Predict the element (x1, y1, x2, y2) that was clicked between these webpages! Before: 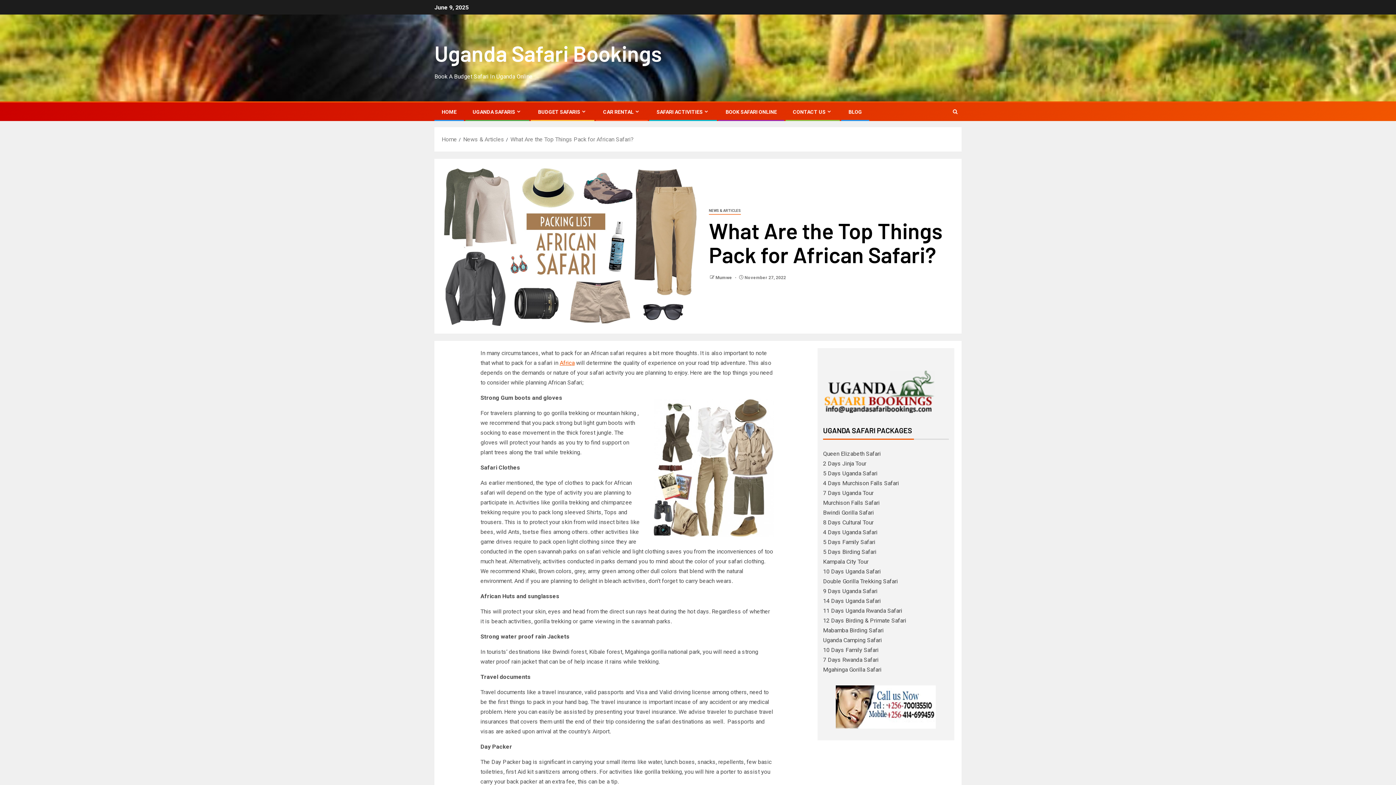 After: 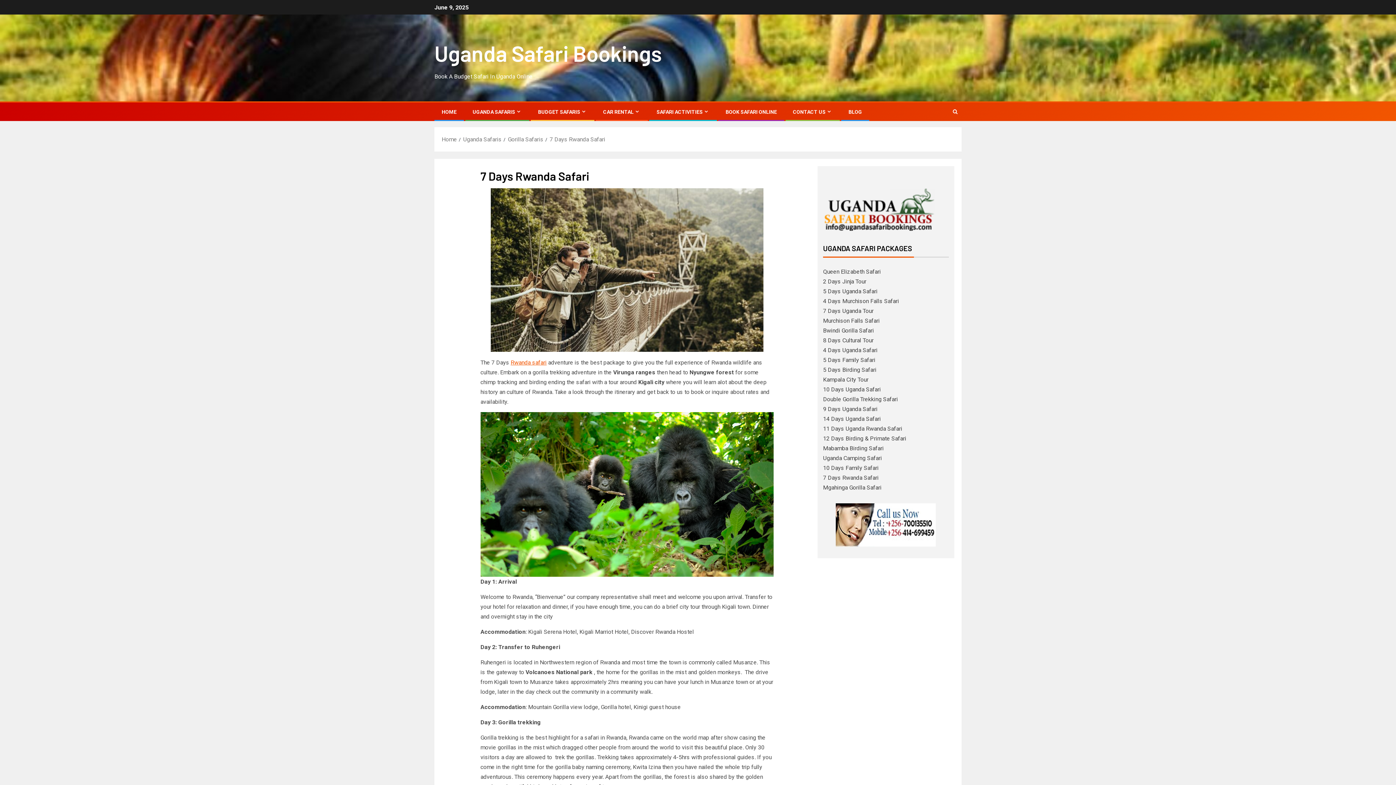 Action: bbox: (823, 656, 878, 663) label: 7 Days Rwanda Safari